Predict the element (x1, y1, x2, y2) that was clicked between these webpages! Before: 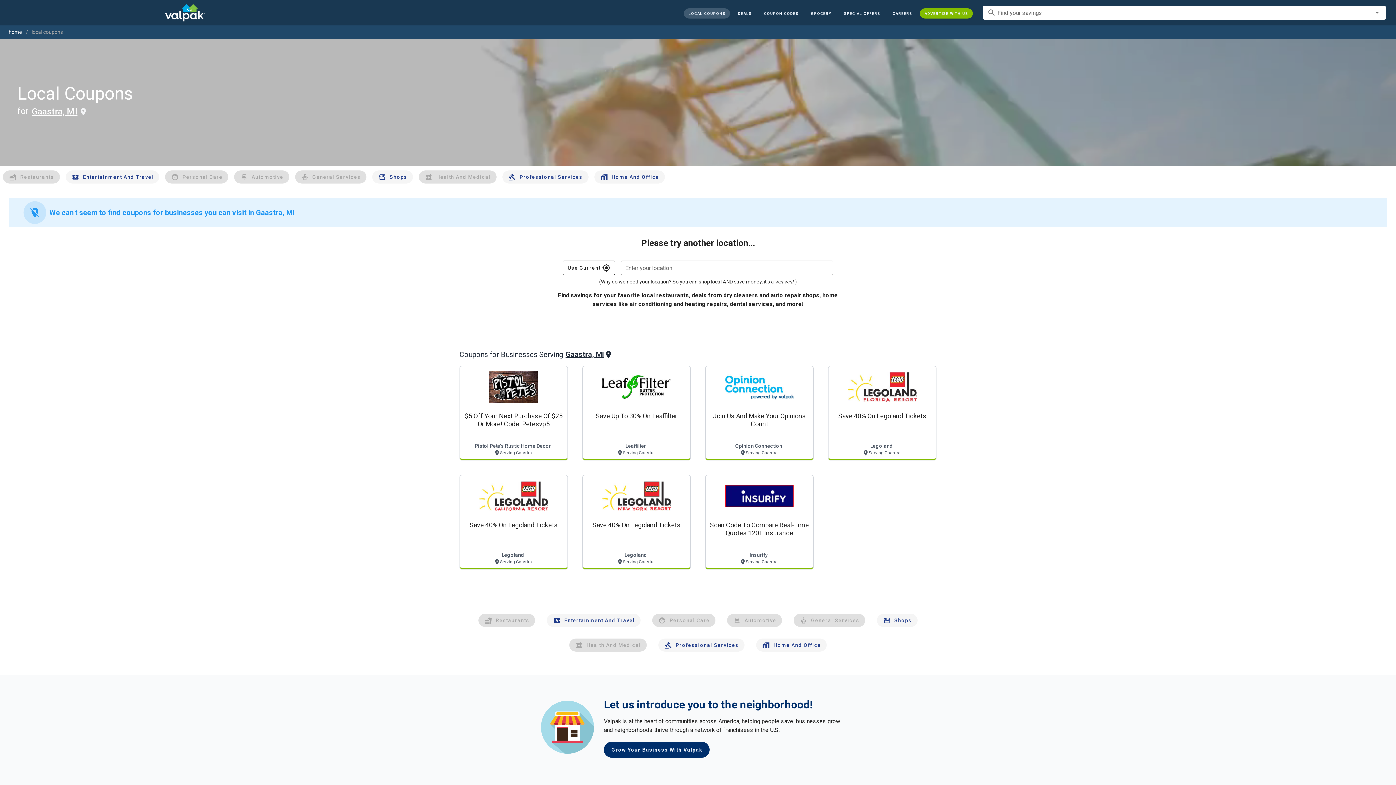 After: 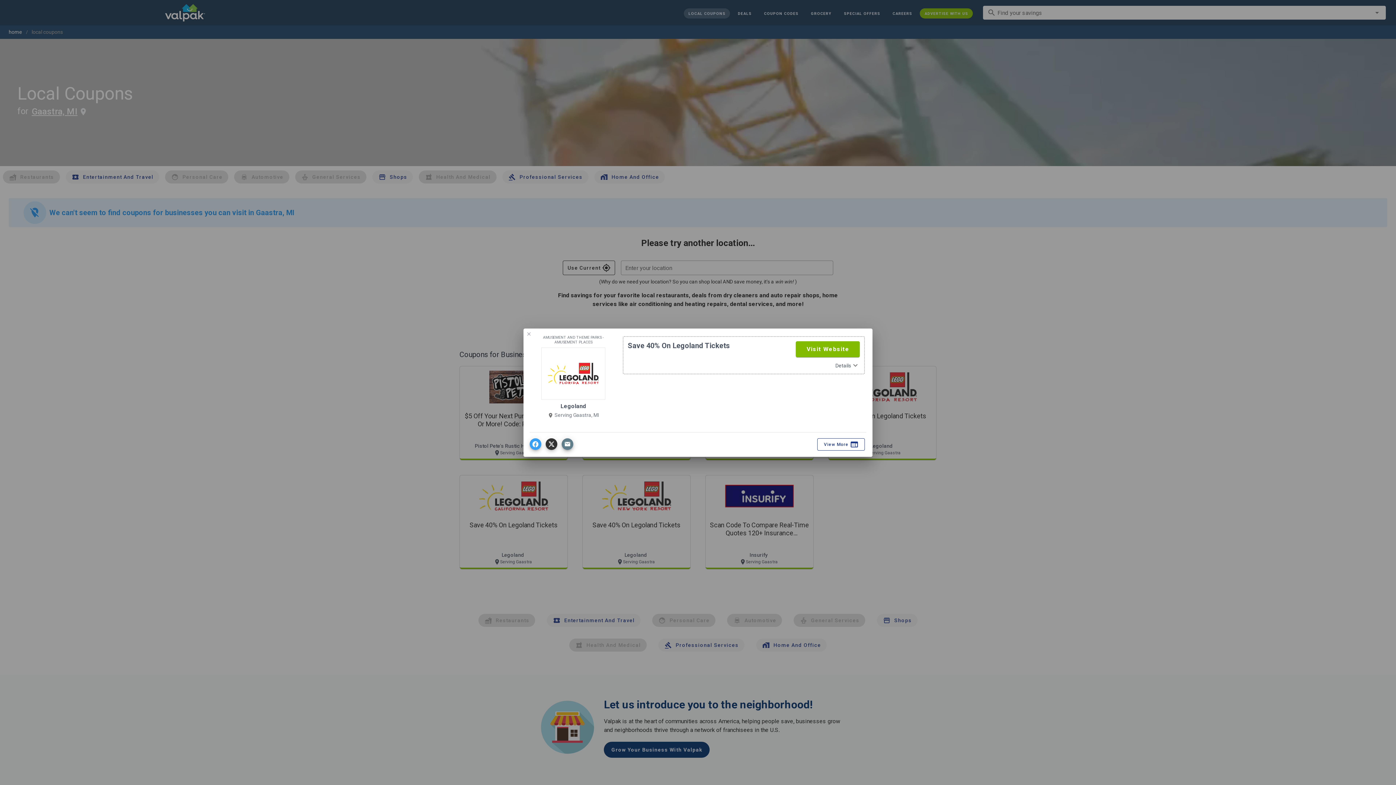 Action: label: Save 40% On Legoland Tickets
Legoland
 Serving Gaastra bbox: (828, 366, 936, 460)